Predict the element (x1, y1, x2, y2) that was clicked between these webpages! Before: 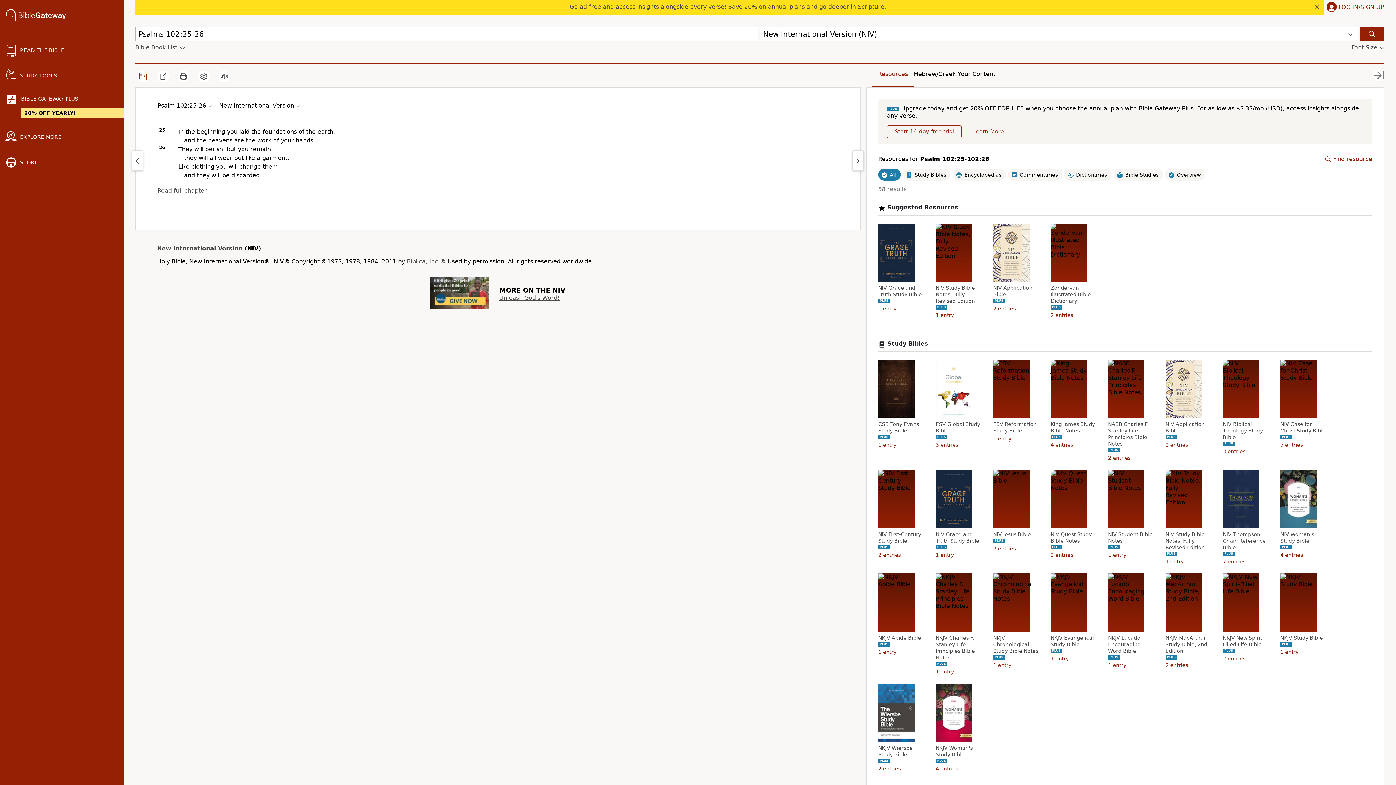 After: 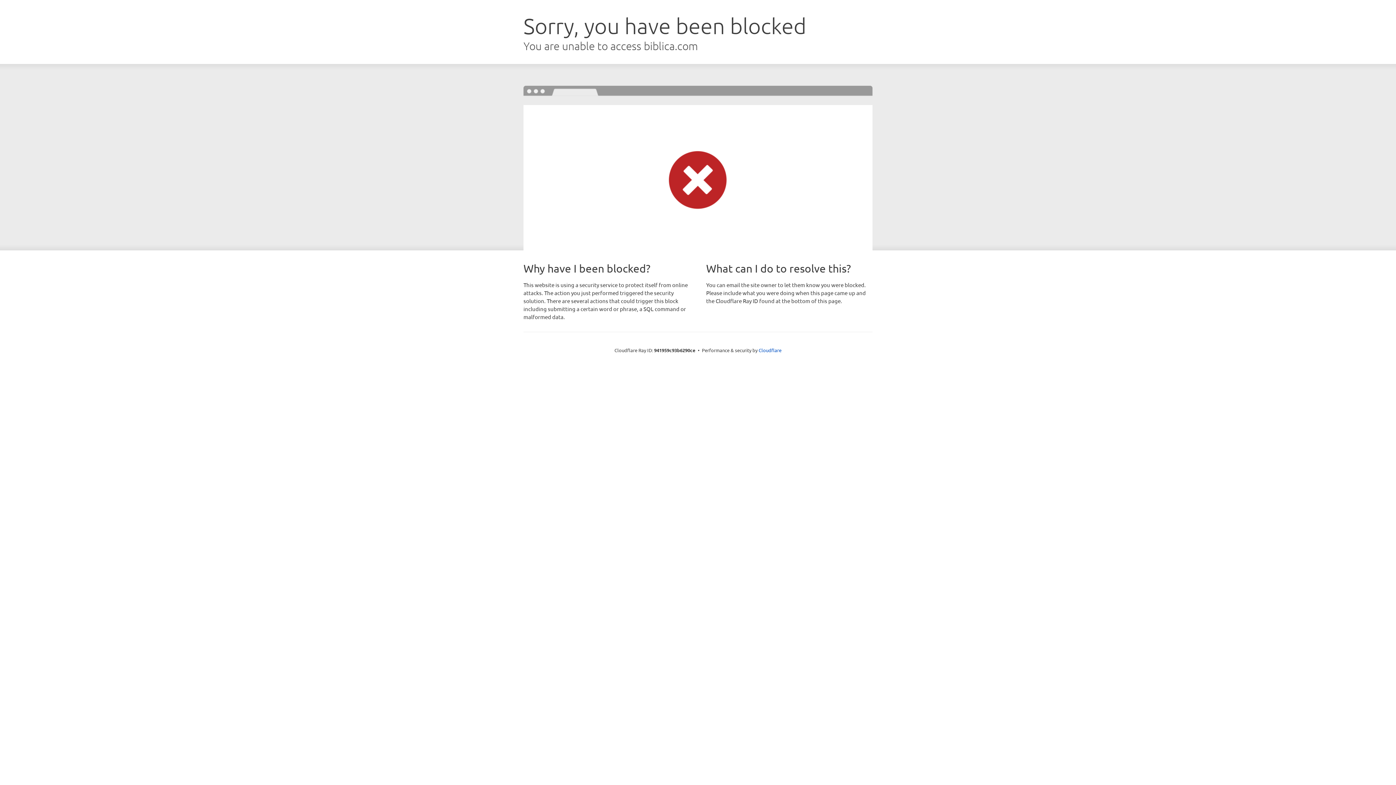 Action: bbox: (406, 258, 445, 265) label: Biblica, Inc.®